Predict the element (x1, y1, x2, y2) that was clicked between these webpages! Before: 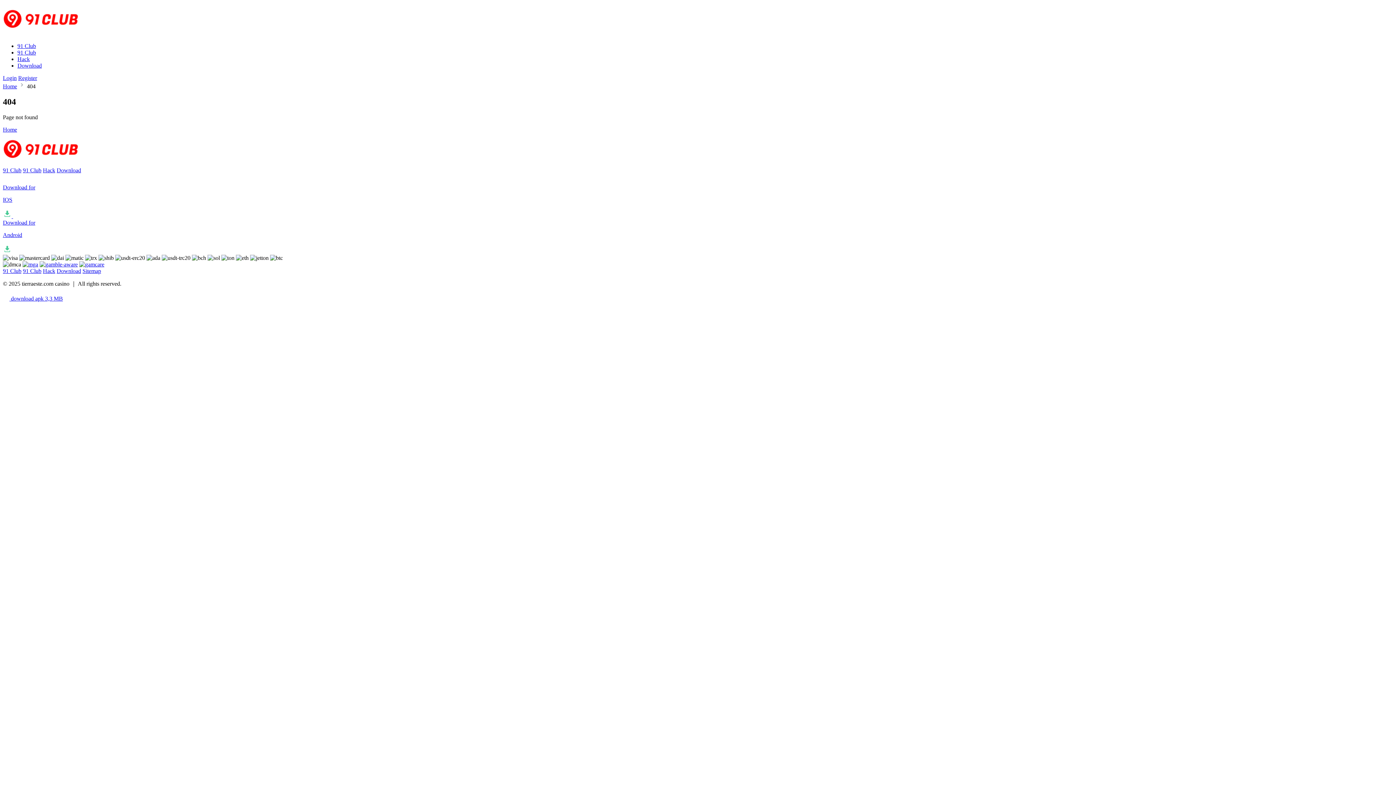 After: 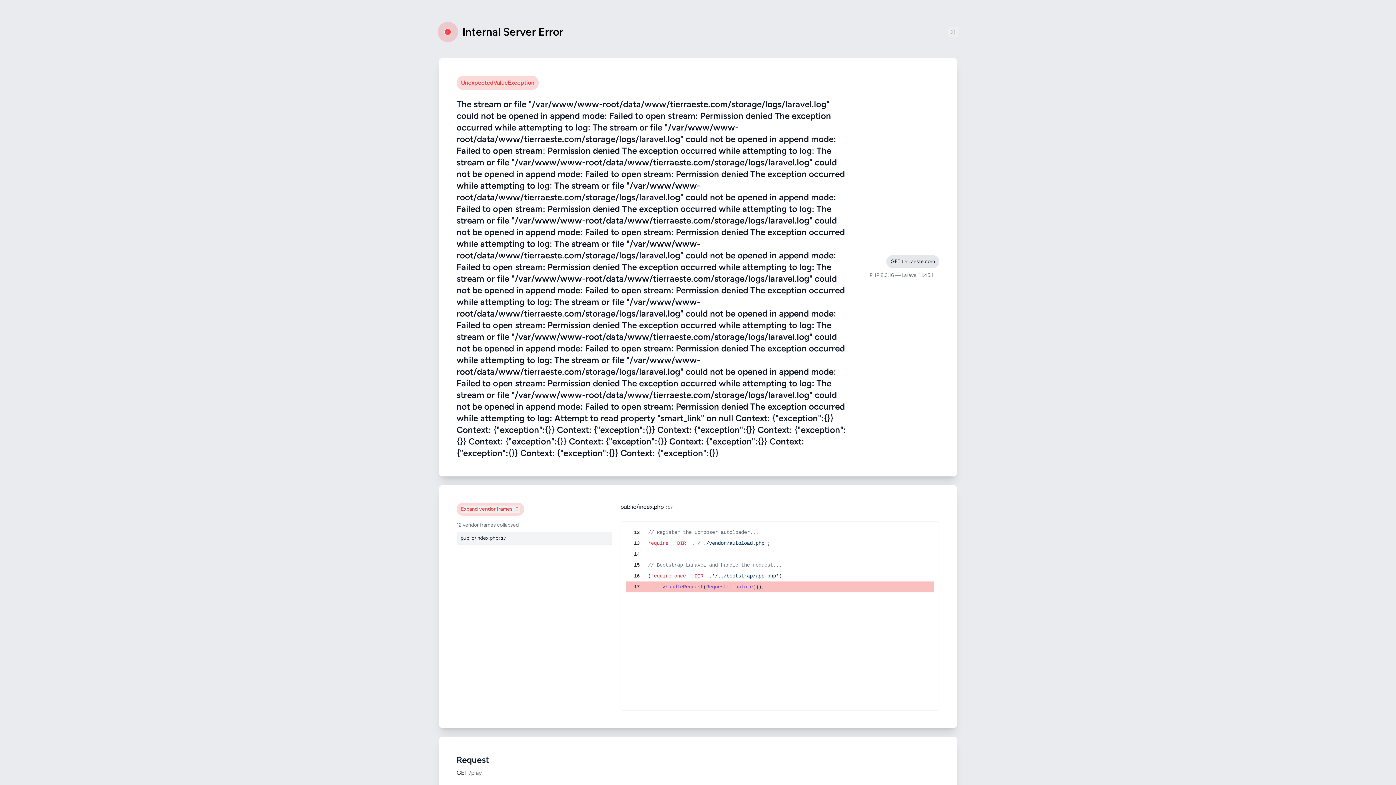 Action: bbox: (18, 74, 37, 81) label: Register